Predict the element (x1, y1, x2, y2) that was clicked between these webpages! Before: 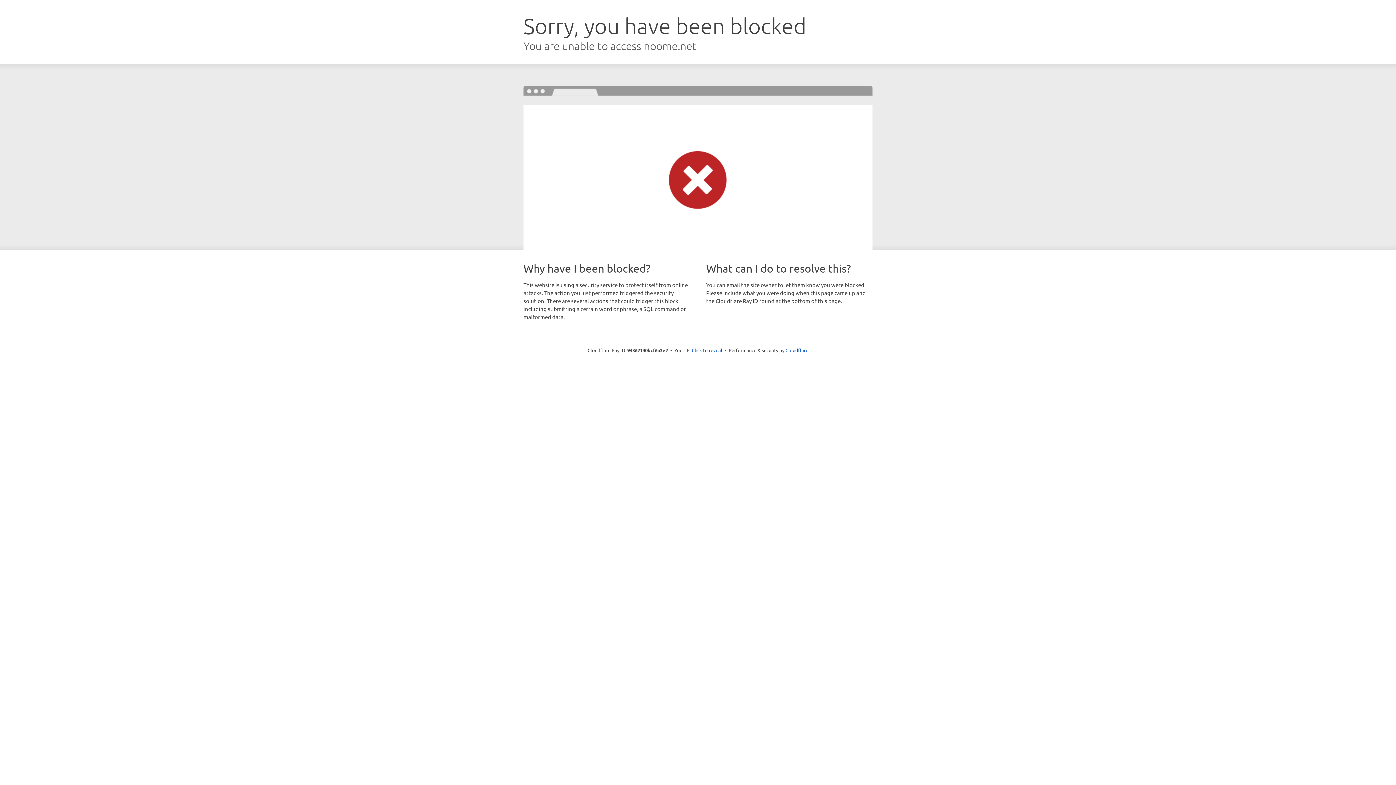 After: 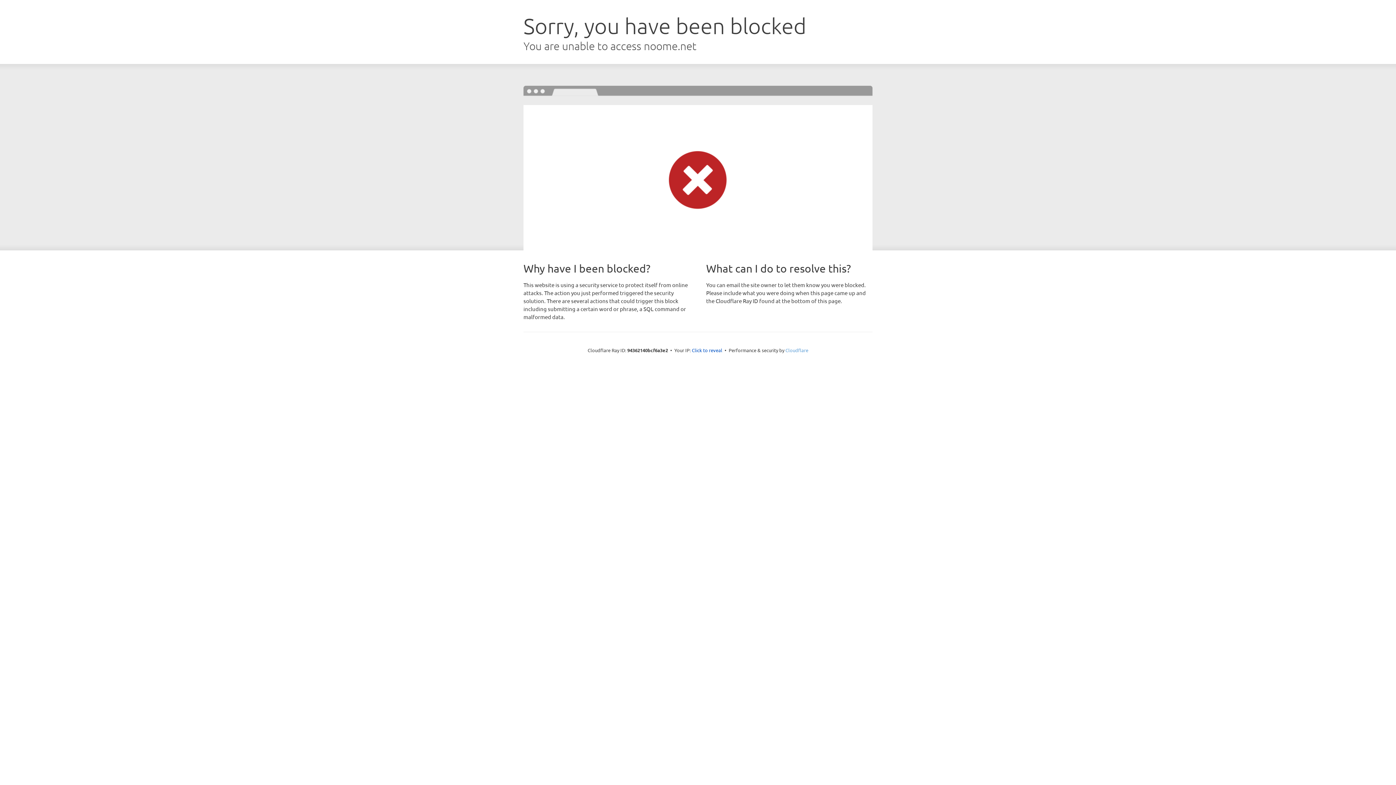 Action: bbox: (785, 347, 808, 353) label: Cloudflare